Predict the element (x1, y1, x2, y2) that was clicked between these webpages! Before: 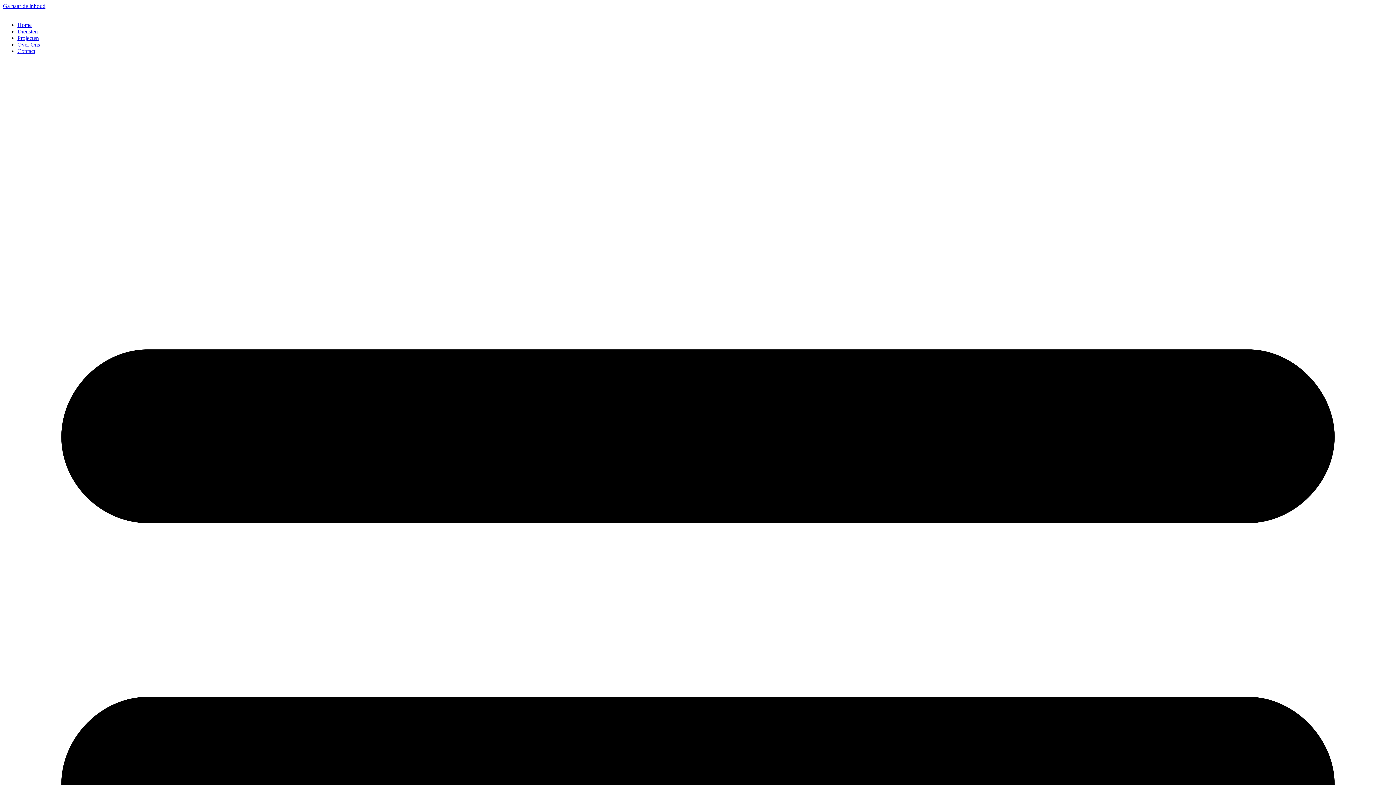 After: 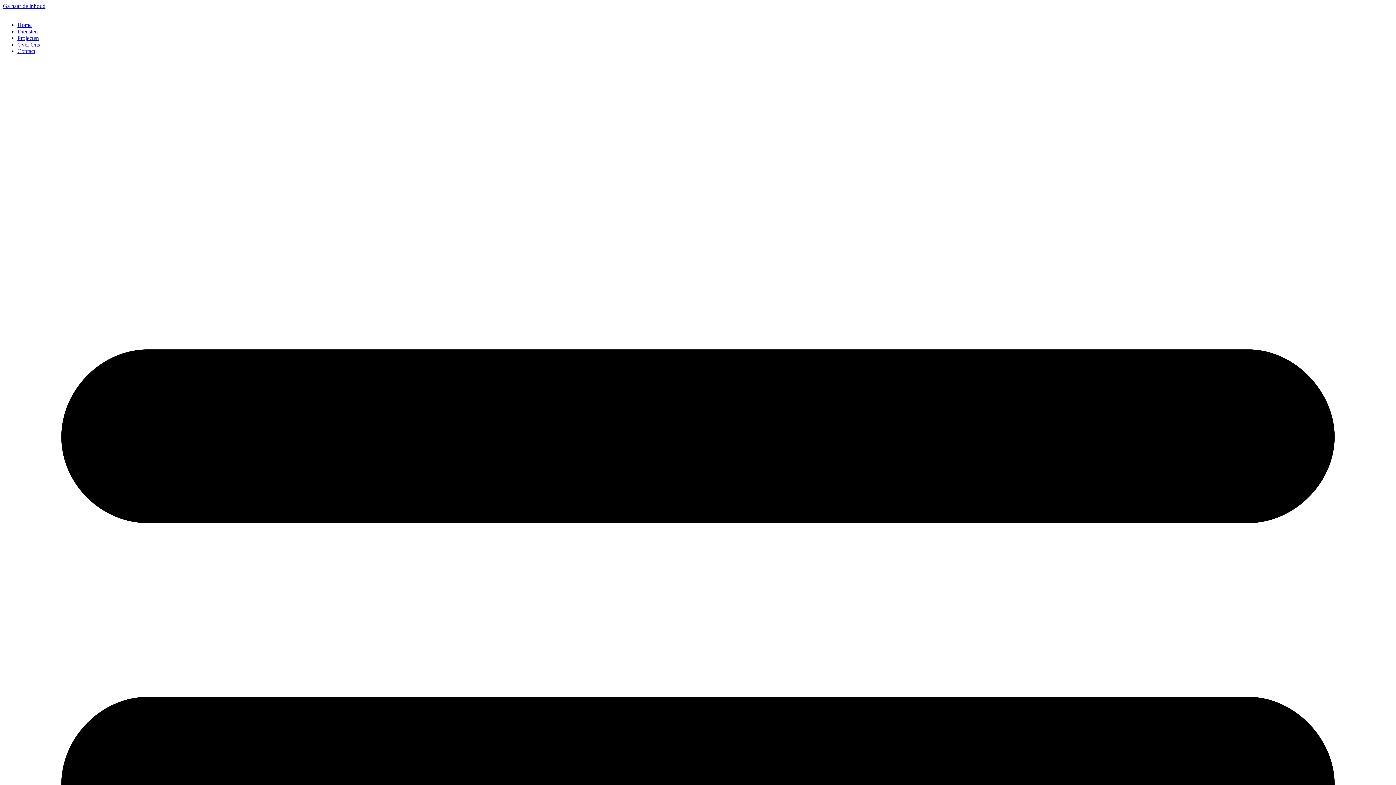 Action: bbox: (17, 34, 38, 41) label: Projecten